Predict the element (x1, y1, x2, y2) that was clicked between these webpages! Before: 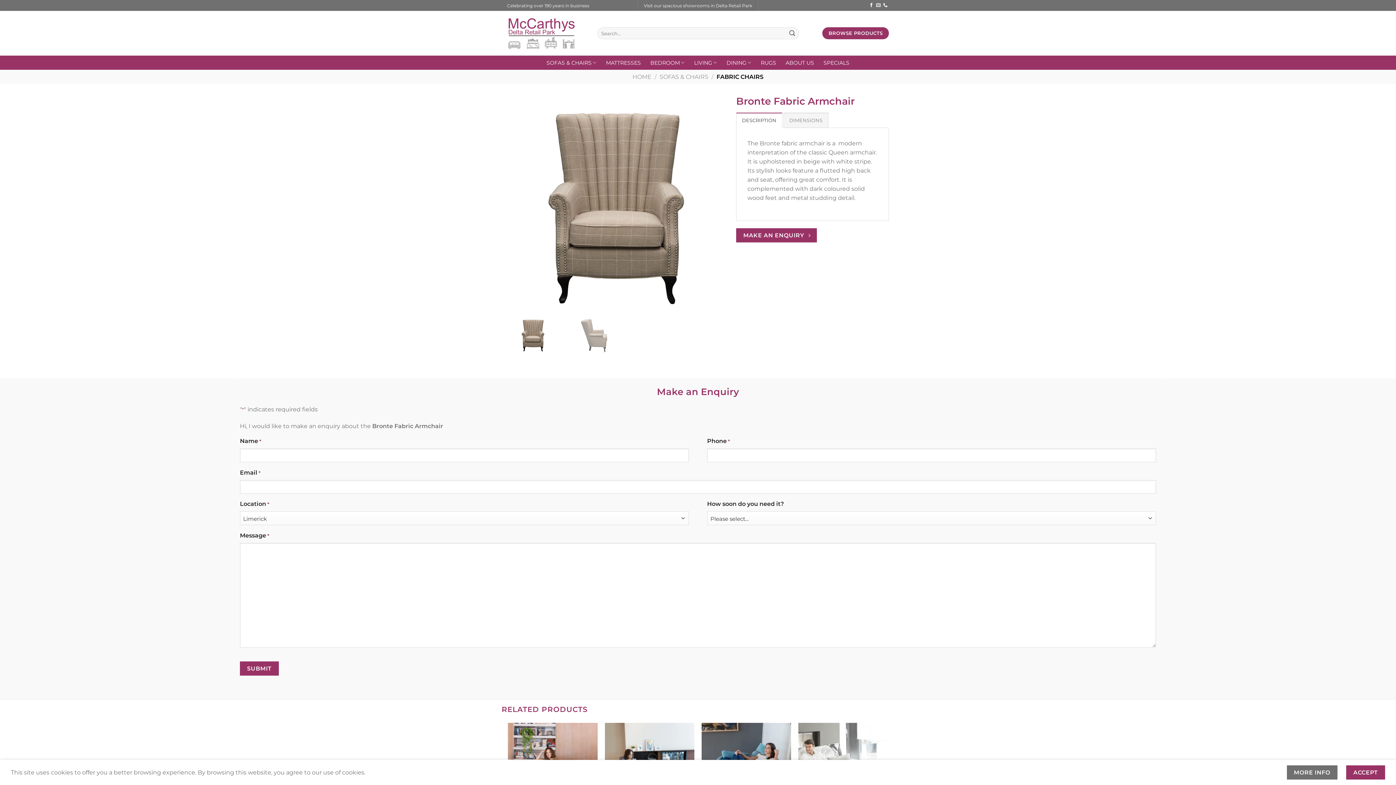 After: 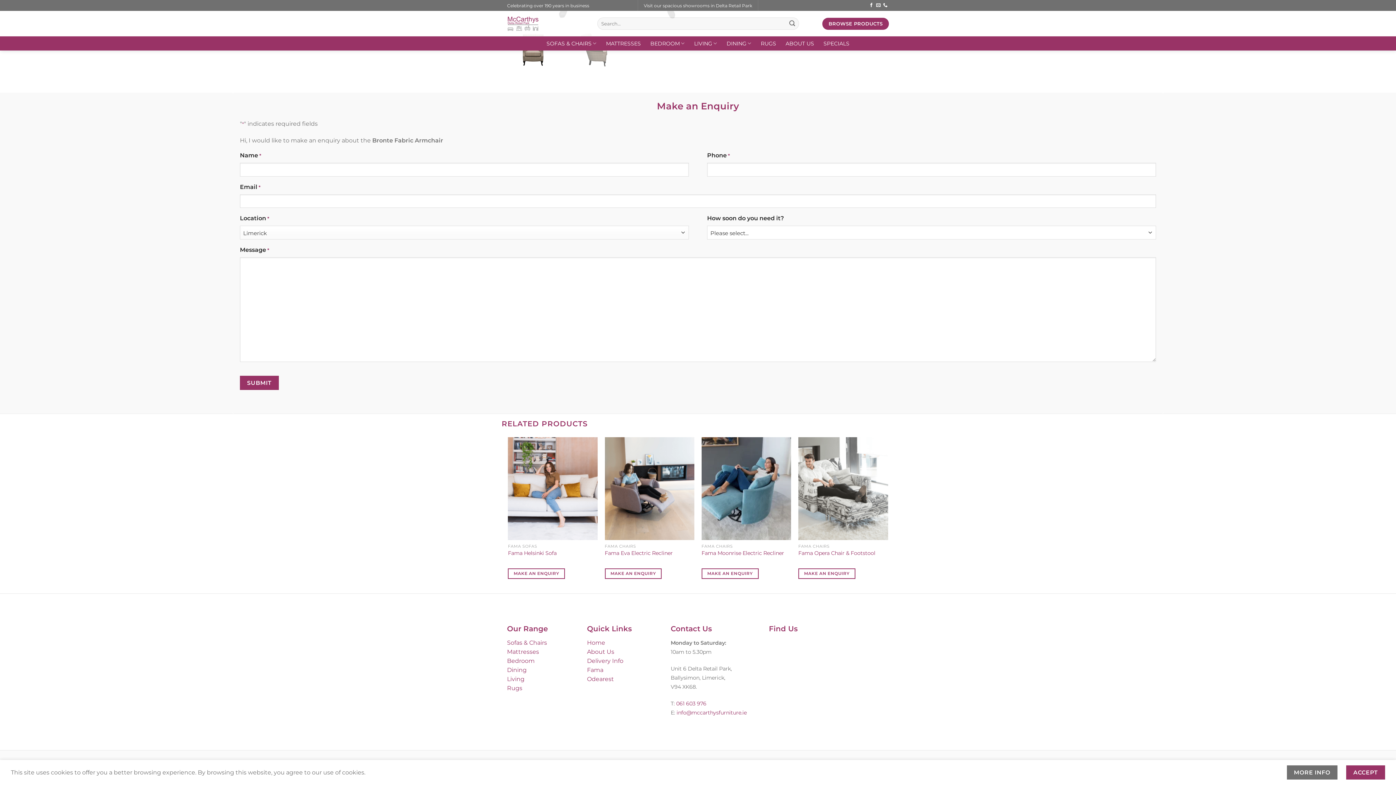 Action: bbox: (736, 228, 817, 242) label: MAKE AN ENQUIRY 